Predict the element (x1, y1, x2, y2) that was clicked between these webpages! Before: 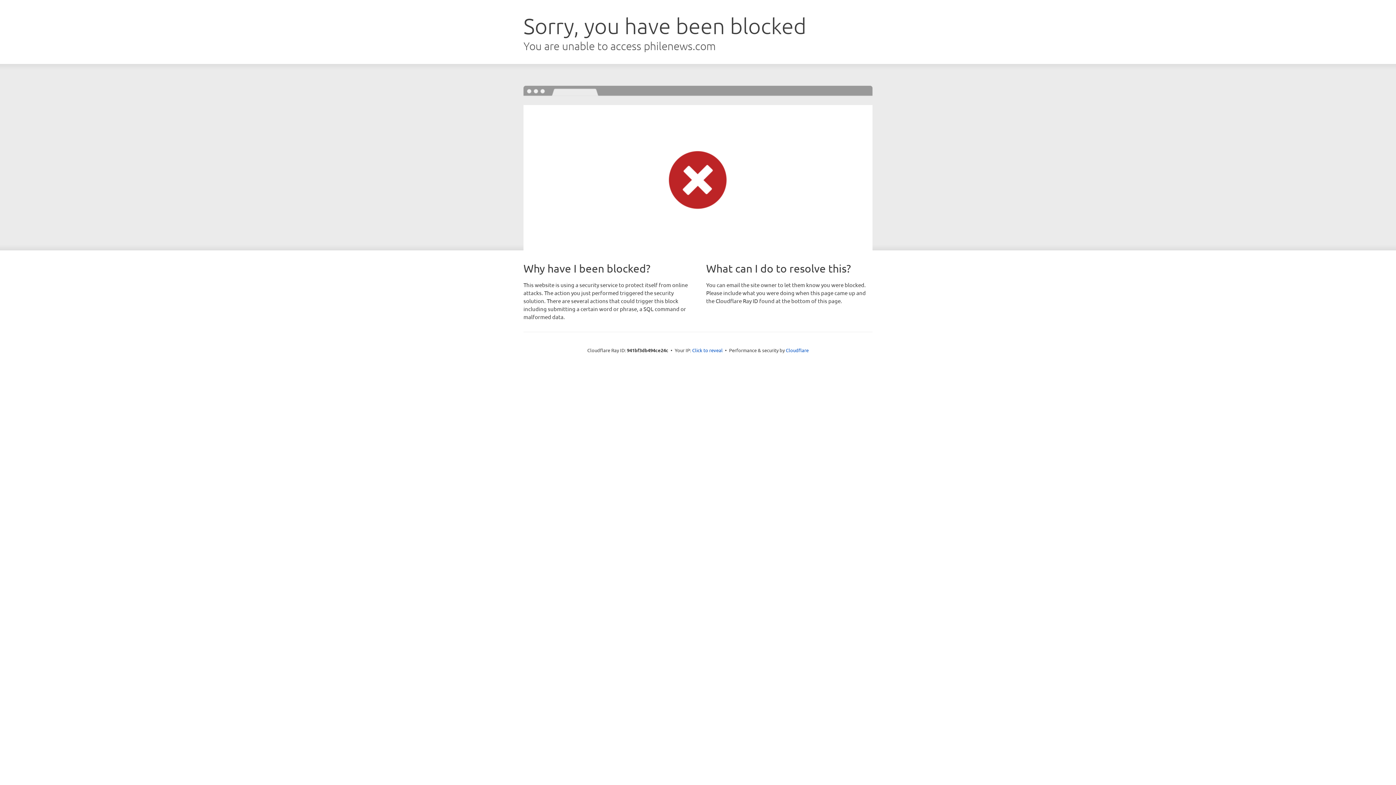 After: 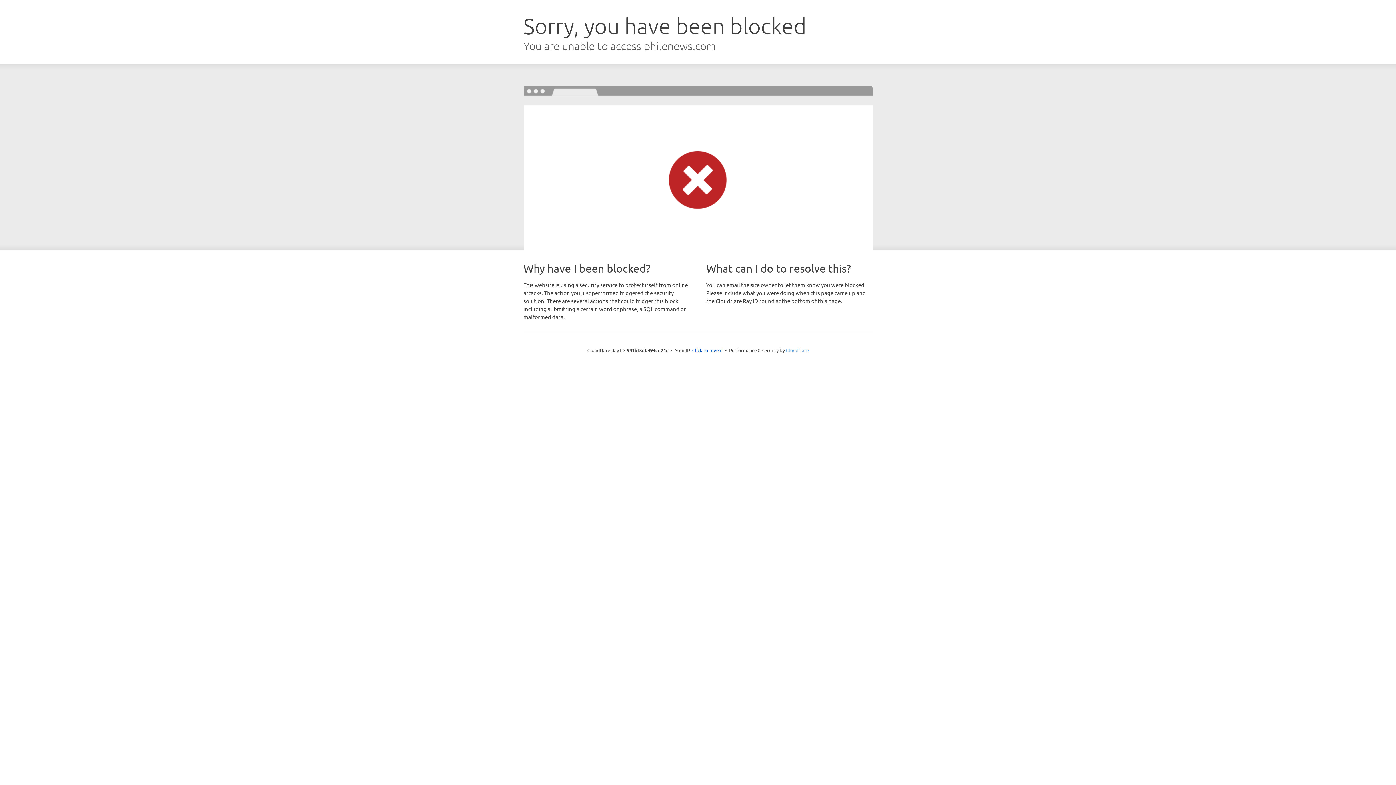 Action: label: Cloudflare bbox: (786, 347, 808, 353)